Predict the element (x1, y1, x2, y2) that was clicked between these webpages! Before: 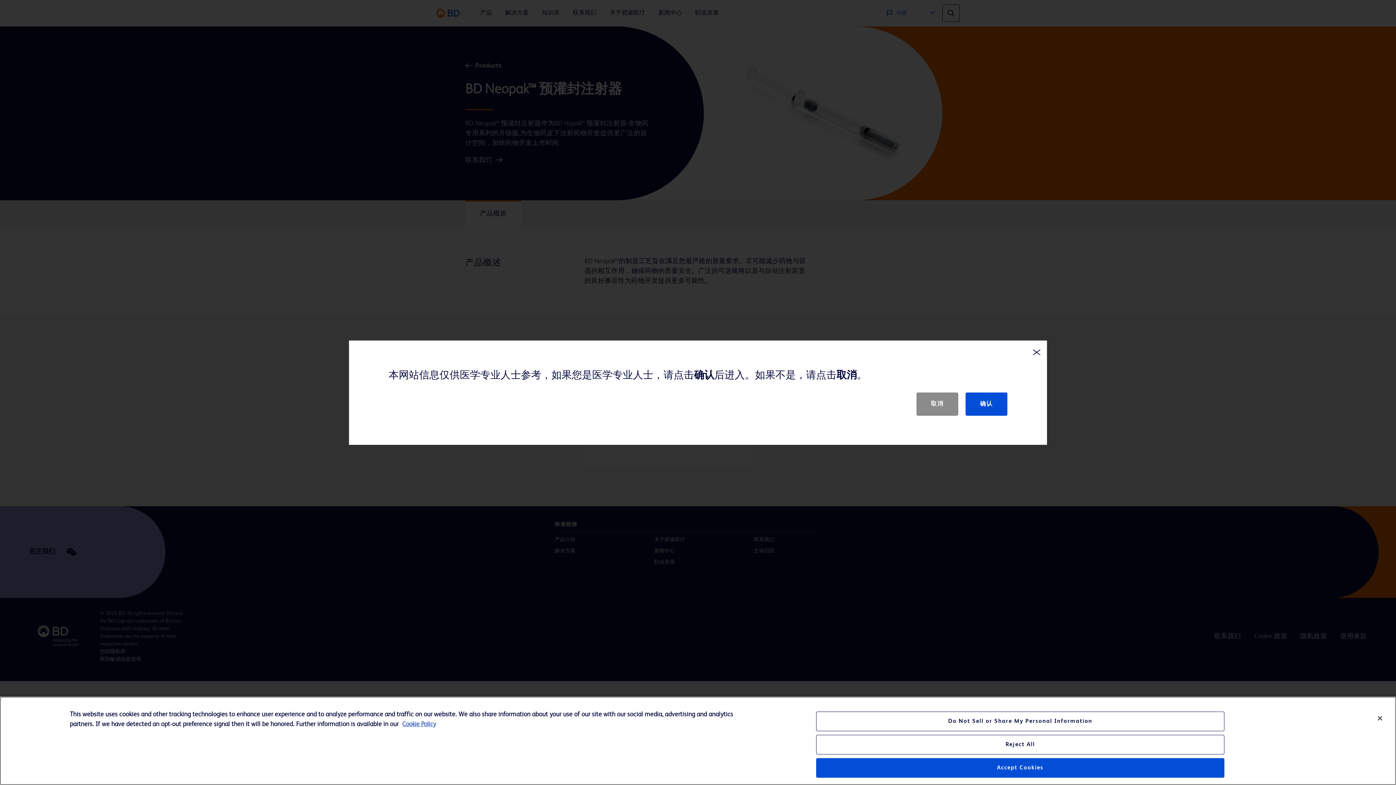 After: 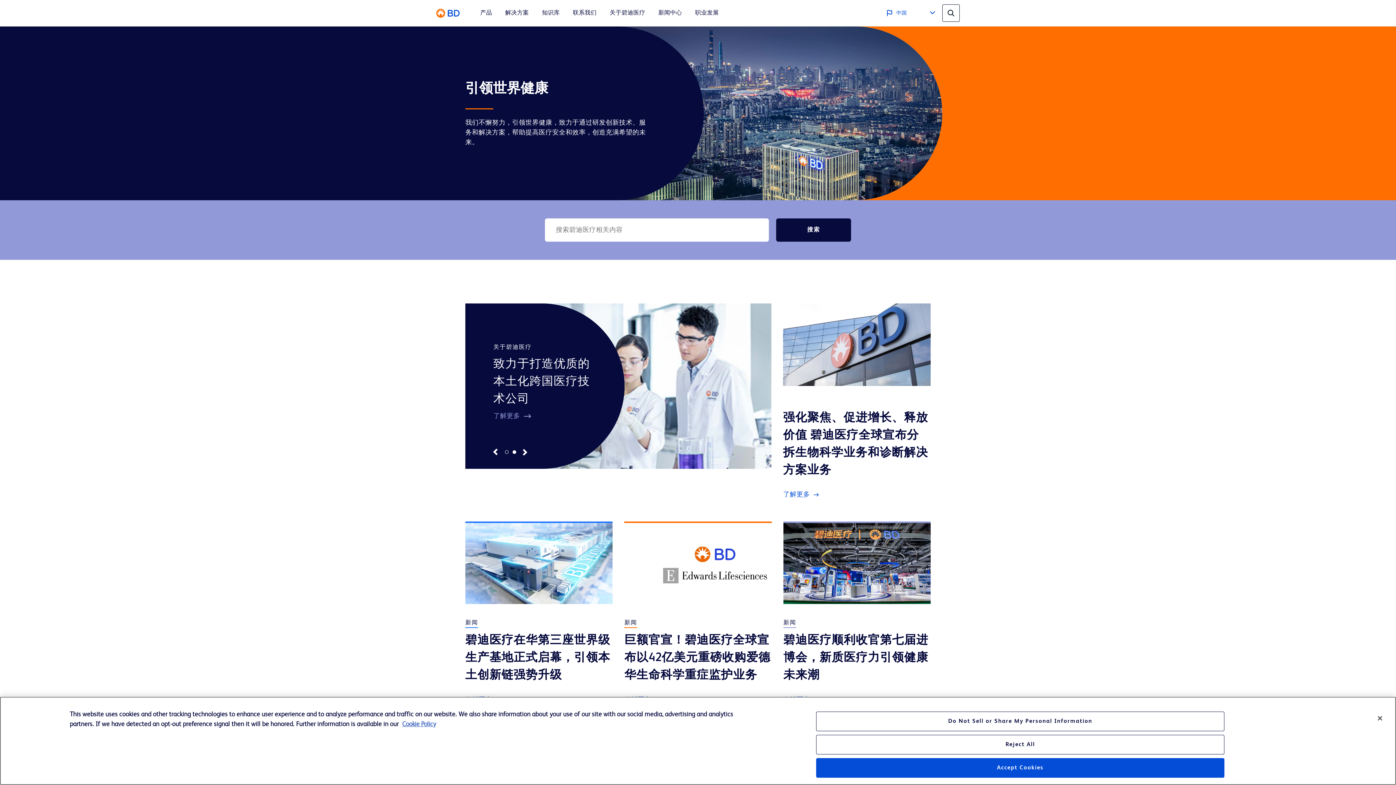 Action: bbox: (916, 392, 958, 415) label: 取消